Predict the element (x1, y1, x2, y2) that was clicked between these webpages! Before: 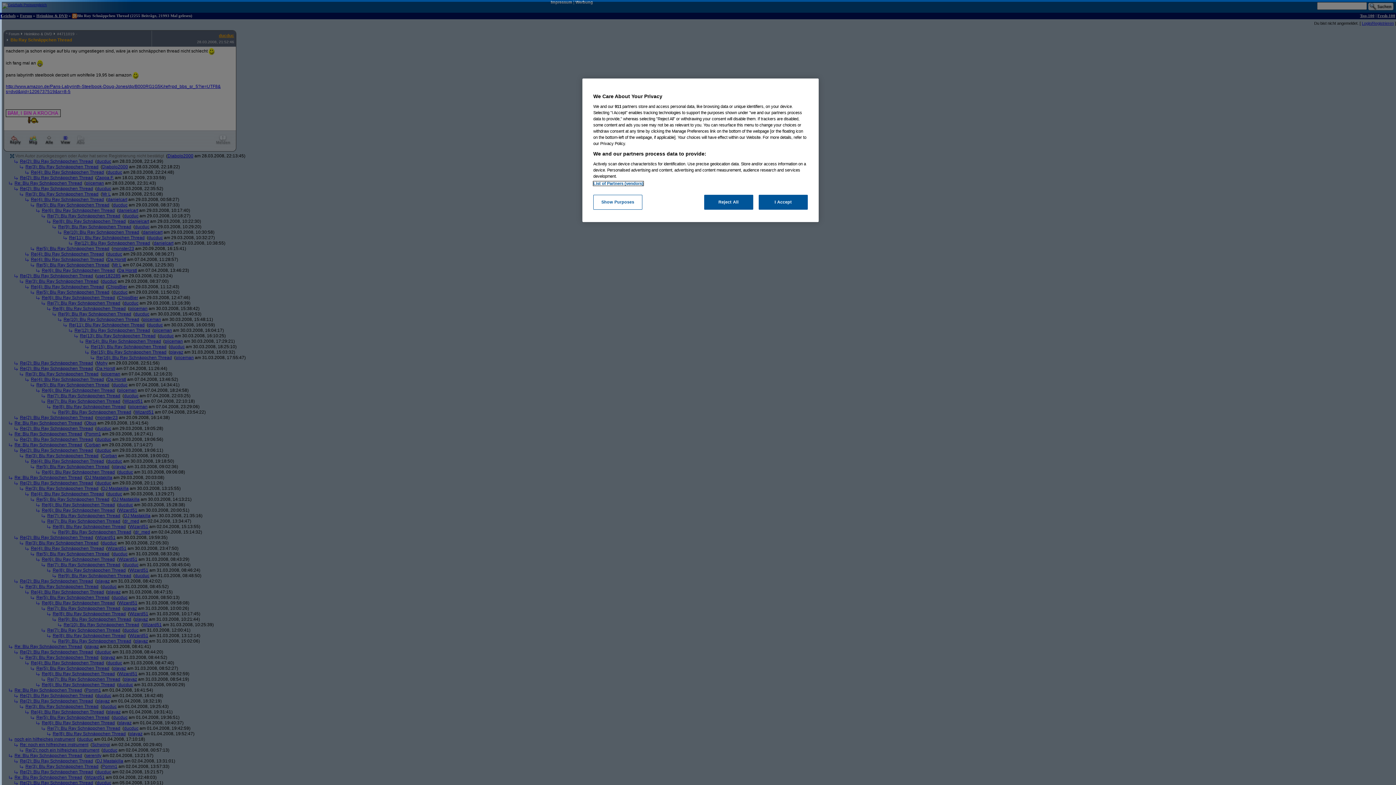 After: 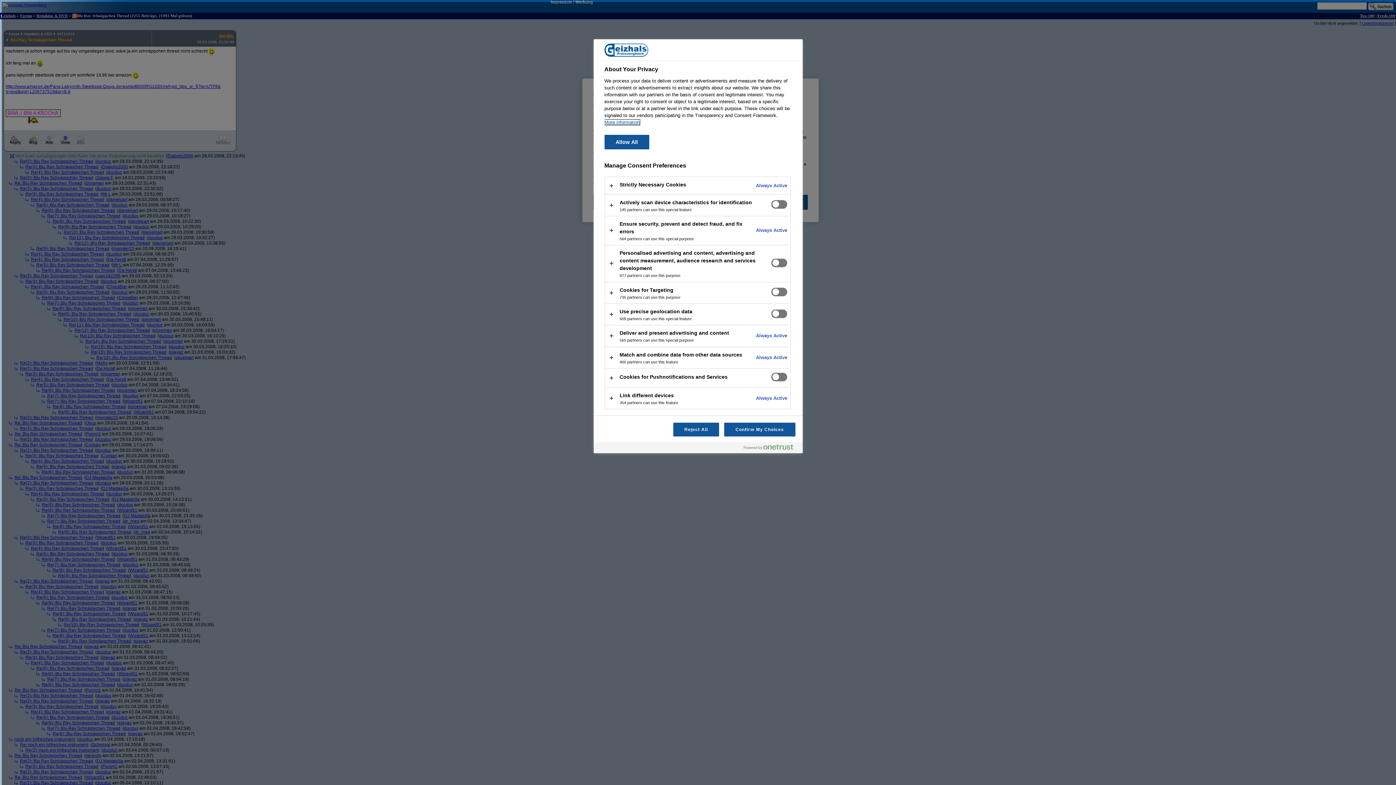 Action: label: Show Purposes bbox: (593, 194, 642, 209)